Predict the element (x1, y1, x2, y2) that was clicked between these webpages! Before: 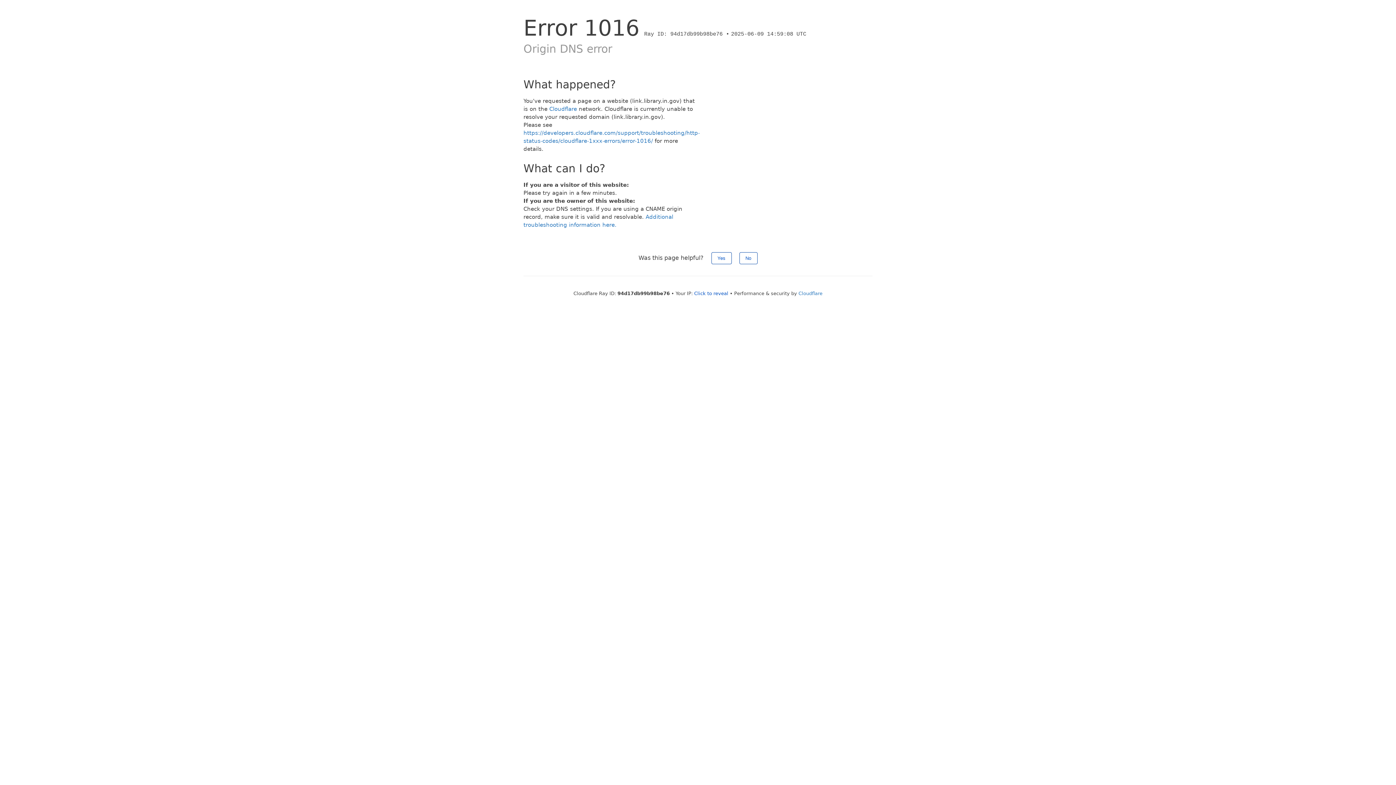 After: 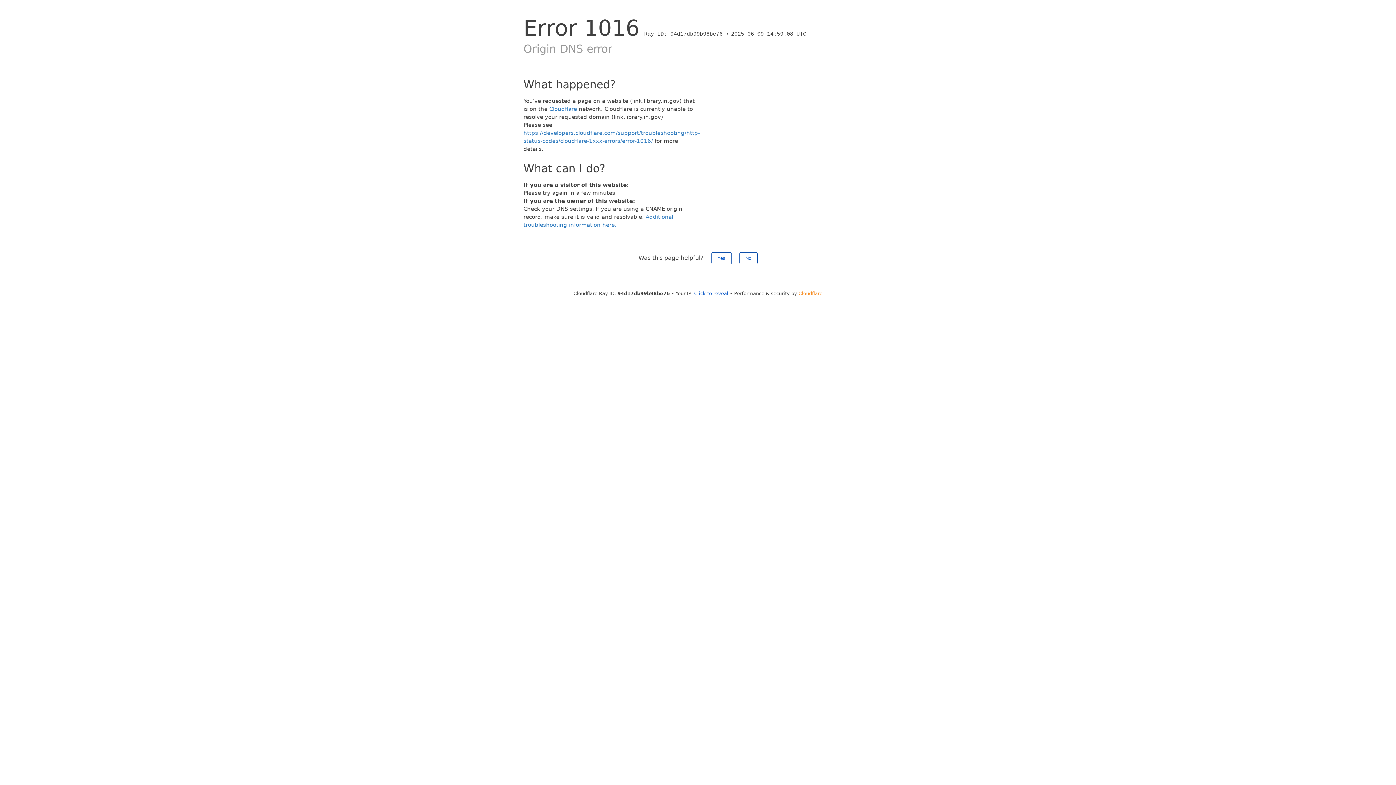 Action: label: Cloudflare bbox: (798, 290, 822, 296)